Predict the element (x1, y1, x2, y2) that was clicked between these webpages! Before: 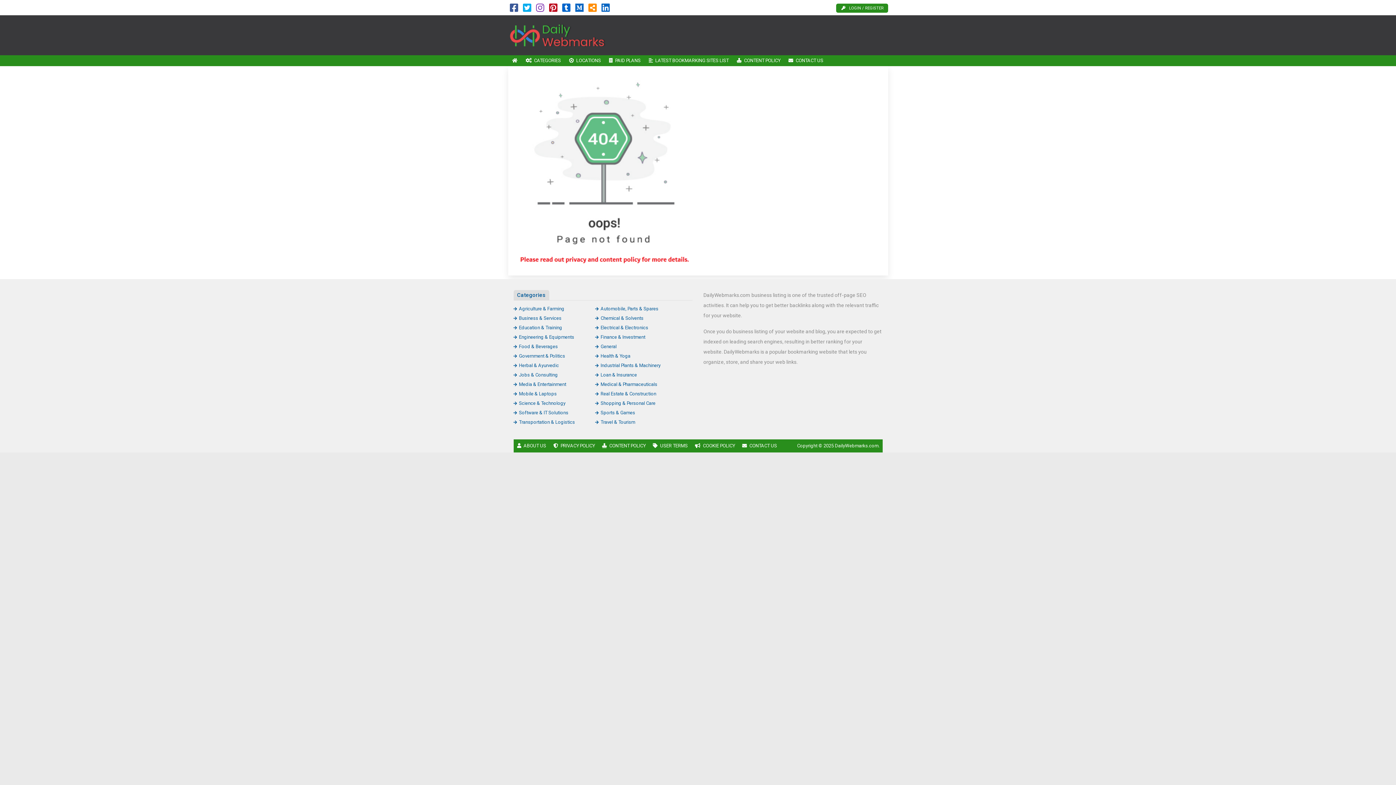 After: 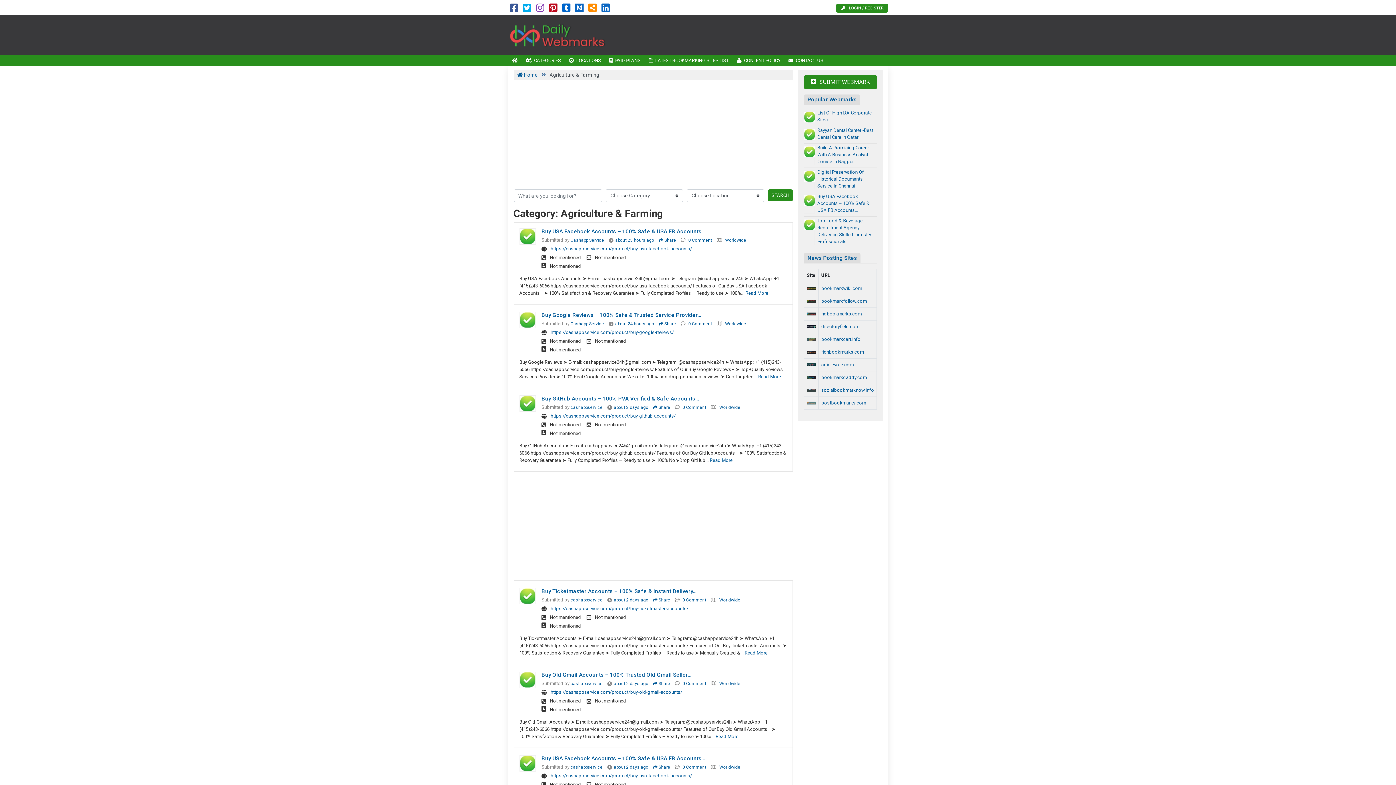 Action: label: Agriculture & Farming bbox: (513, 306, 564, 311)